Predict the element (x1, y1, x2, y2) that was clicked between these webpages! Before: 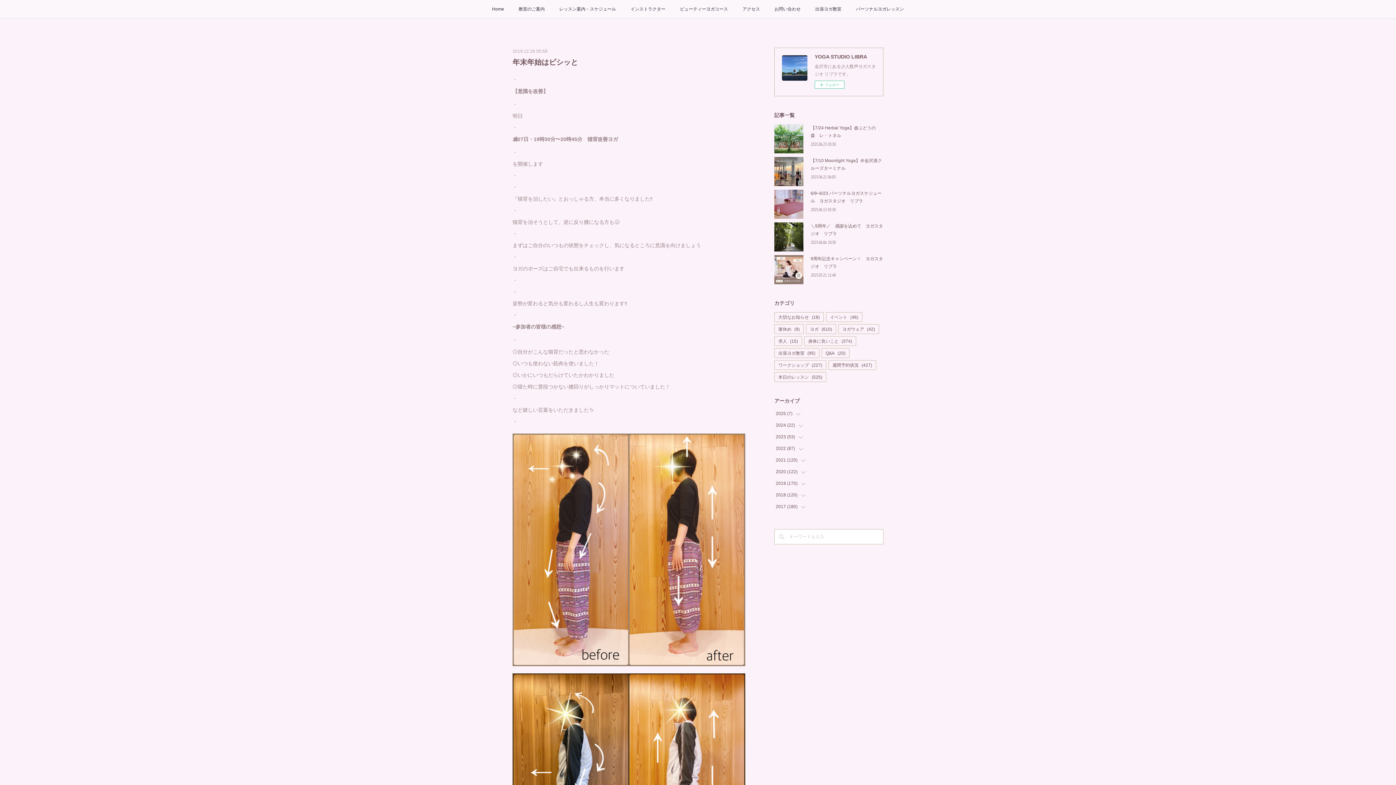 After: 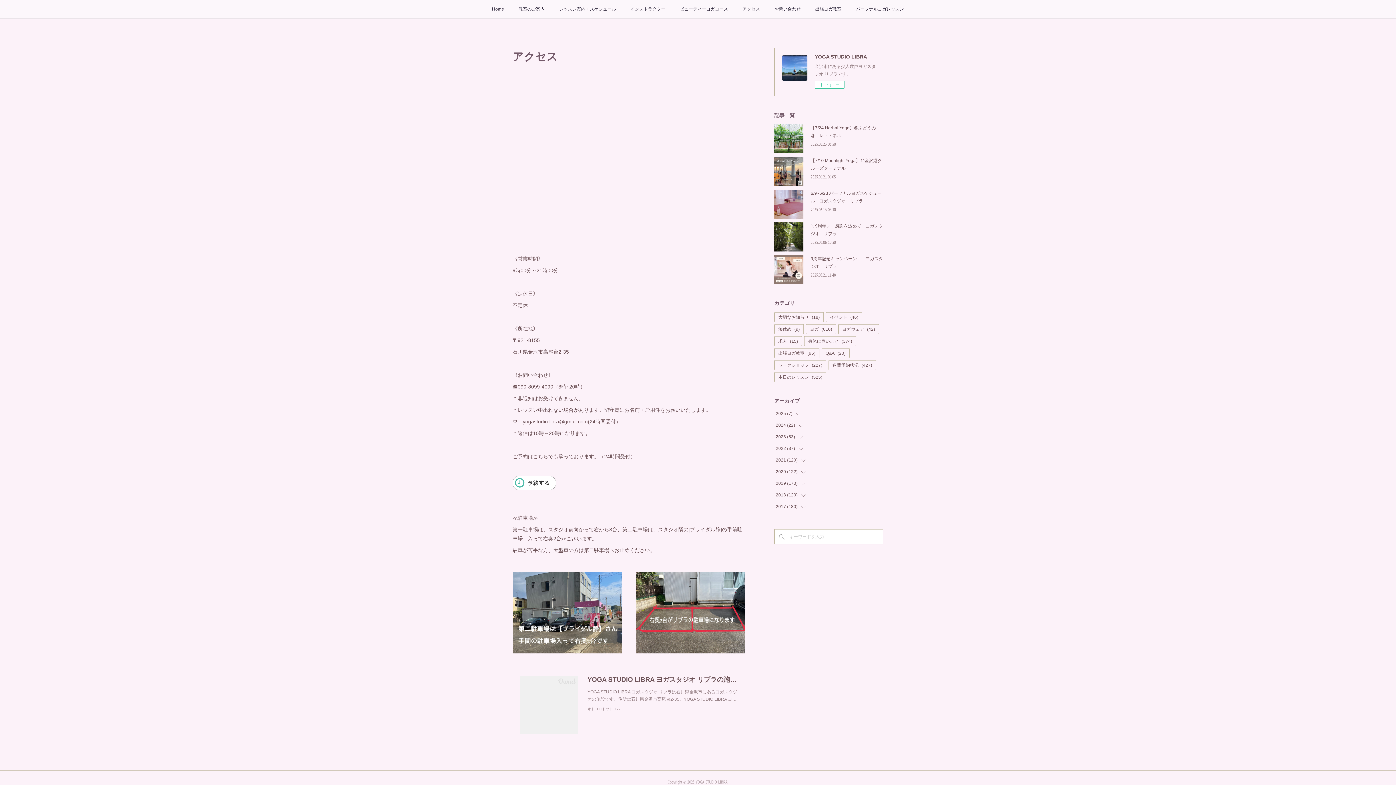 Action: label: アクセス bbox: (735, 0, 767, 18)